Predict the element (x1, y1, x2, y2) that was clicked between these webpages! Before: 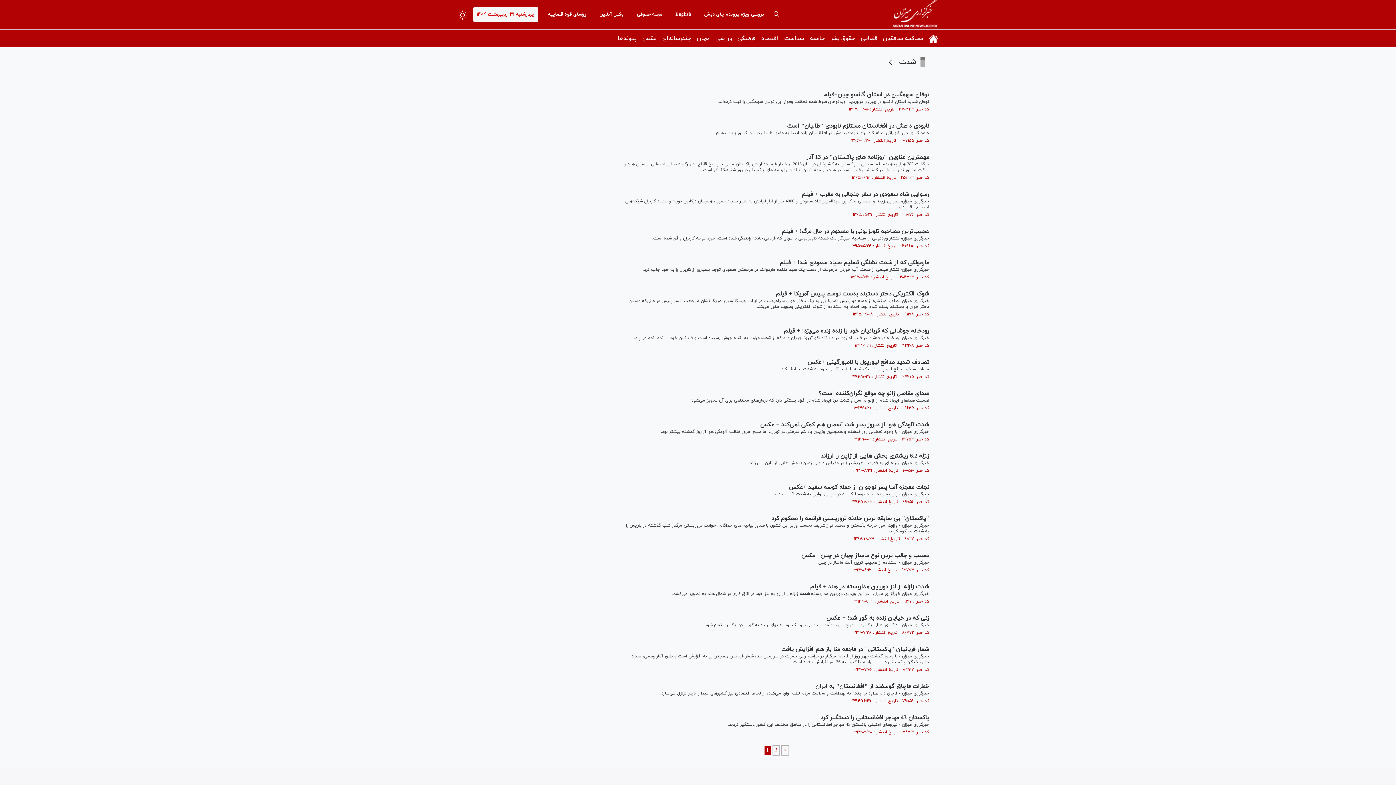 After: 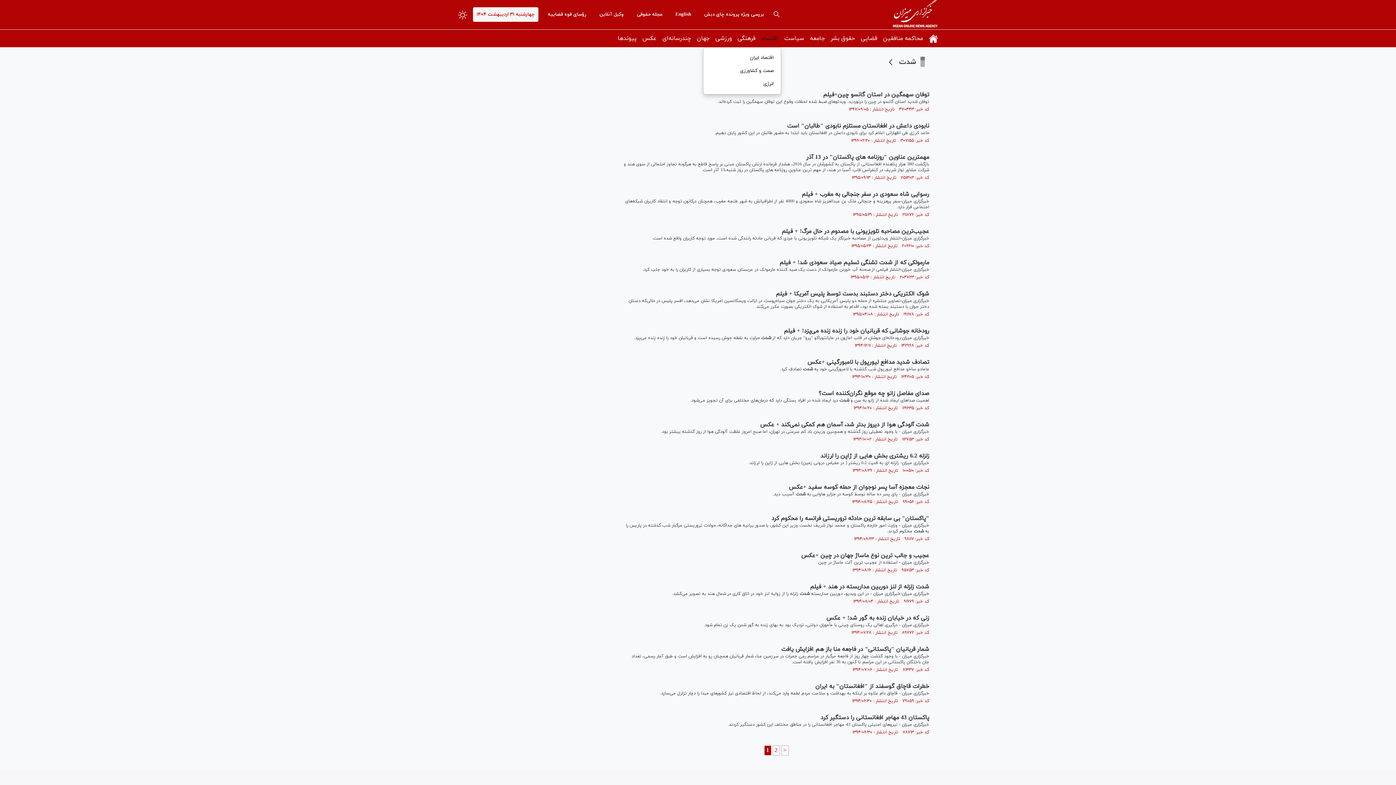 Action: label: اقتصاد bbox: (758, 29, 781, 47)